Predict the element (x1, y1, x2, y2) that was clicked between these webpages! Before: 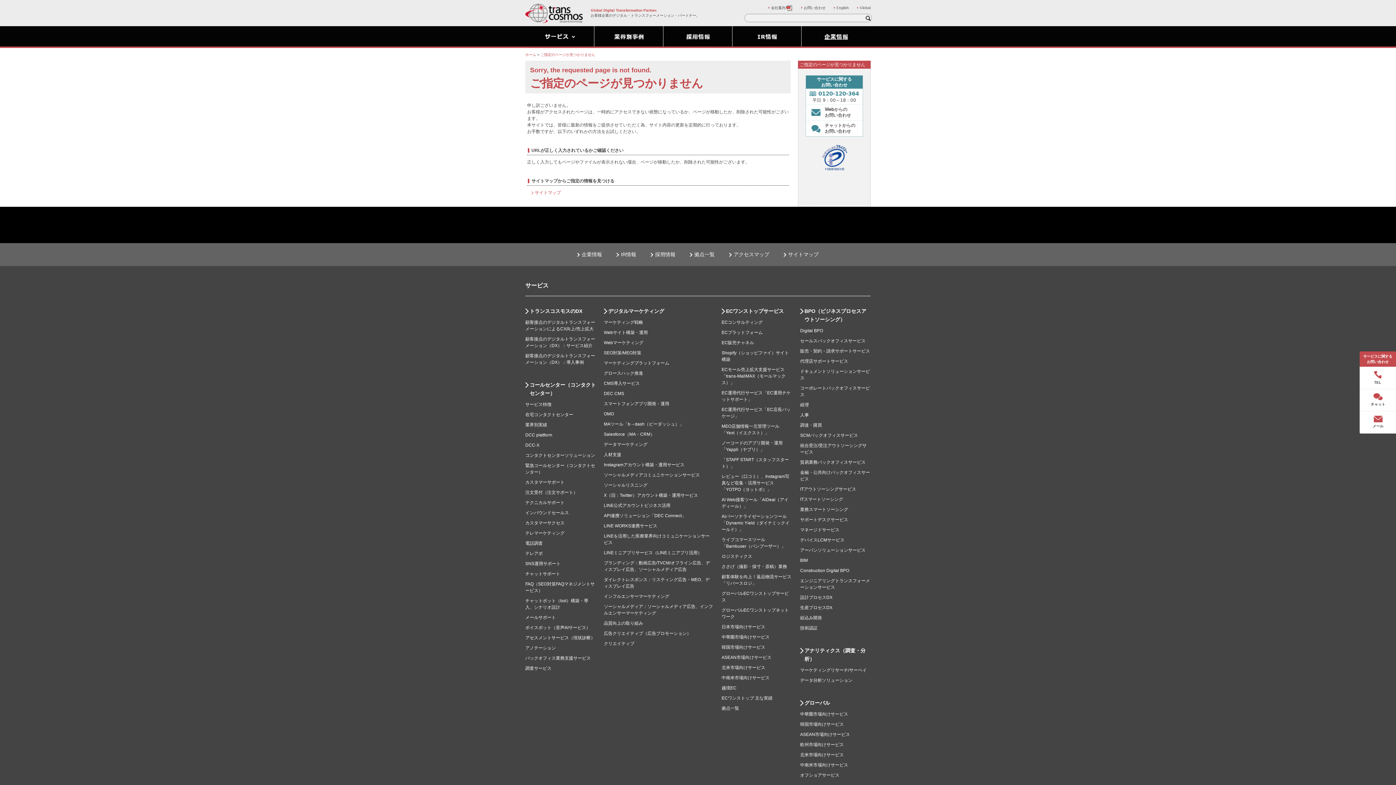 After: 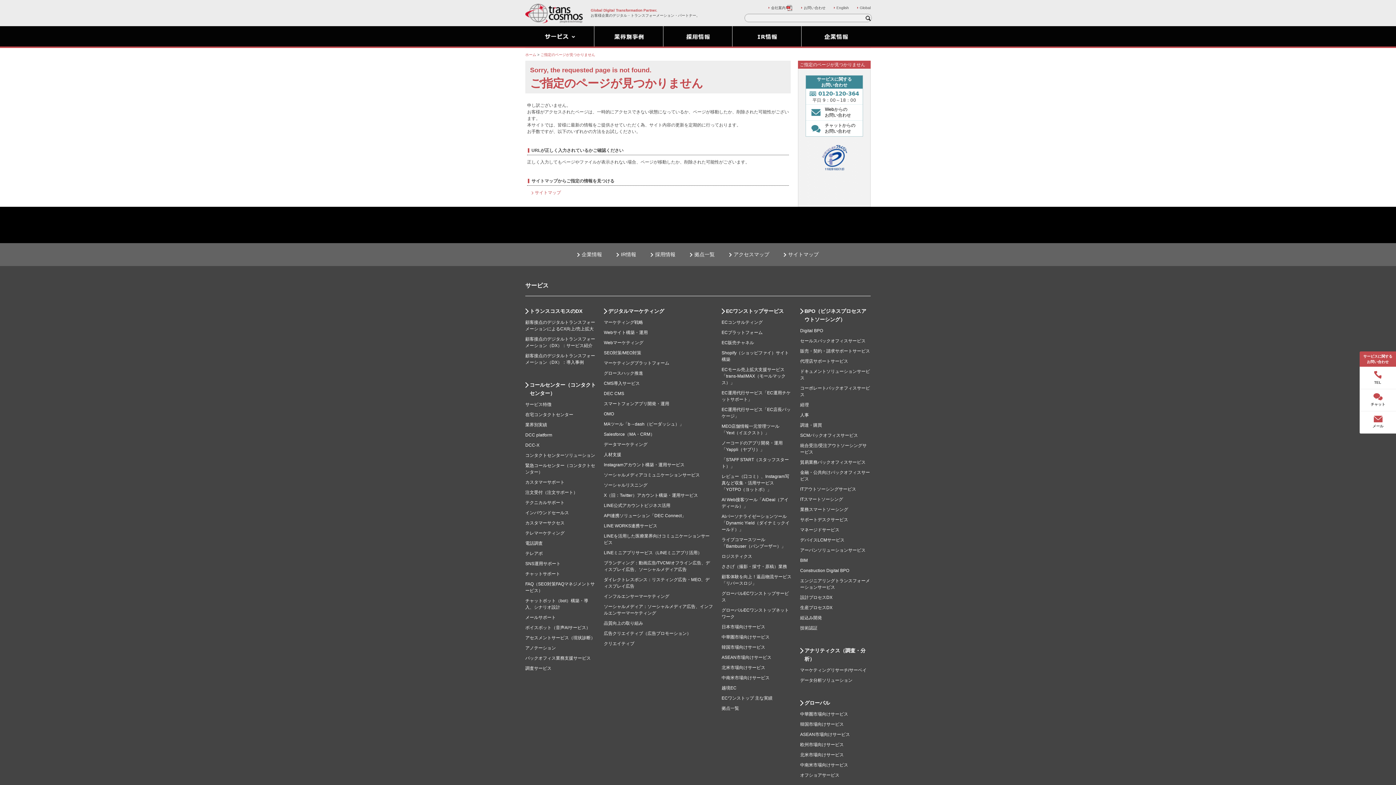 Action: label: ご指定のページが見つかりません bbox: (540, 52, 595, 56)